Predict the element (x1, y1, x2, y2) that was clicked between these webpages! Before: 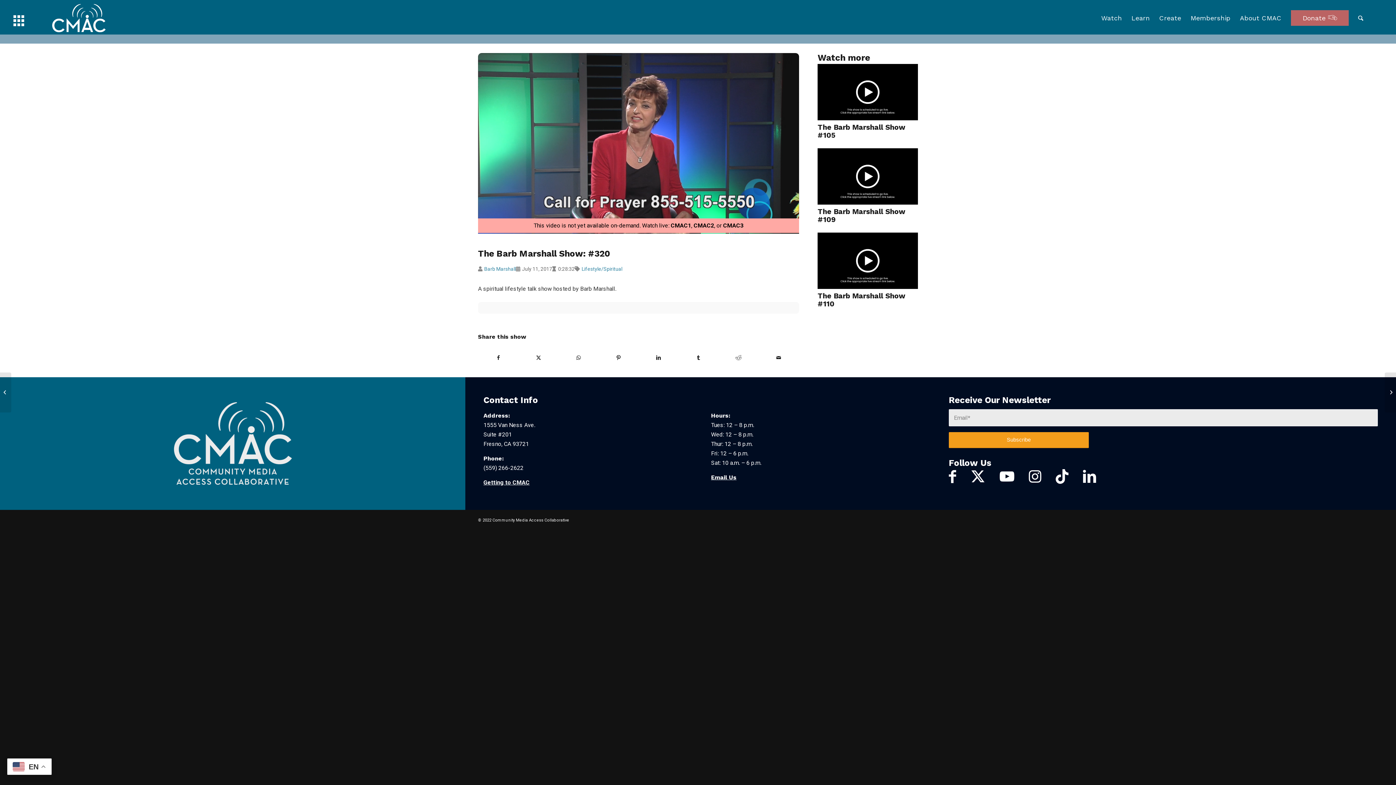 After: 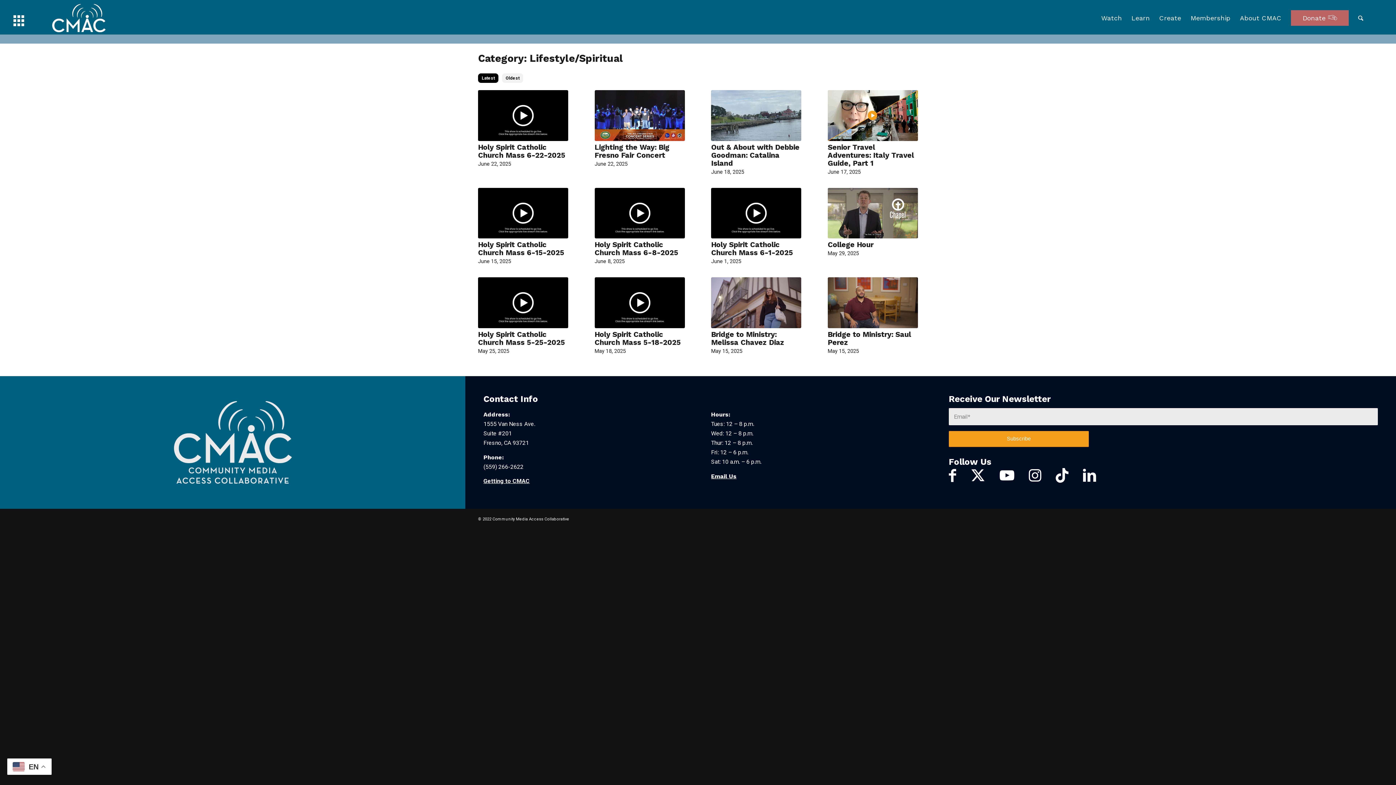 Action: label: Lifestyle/Spiritual bbox: (581, 264, 622, 273)